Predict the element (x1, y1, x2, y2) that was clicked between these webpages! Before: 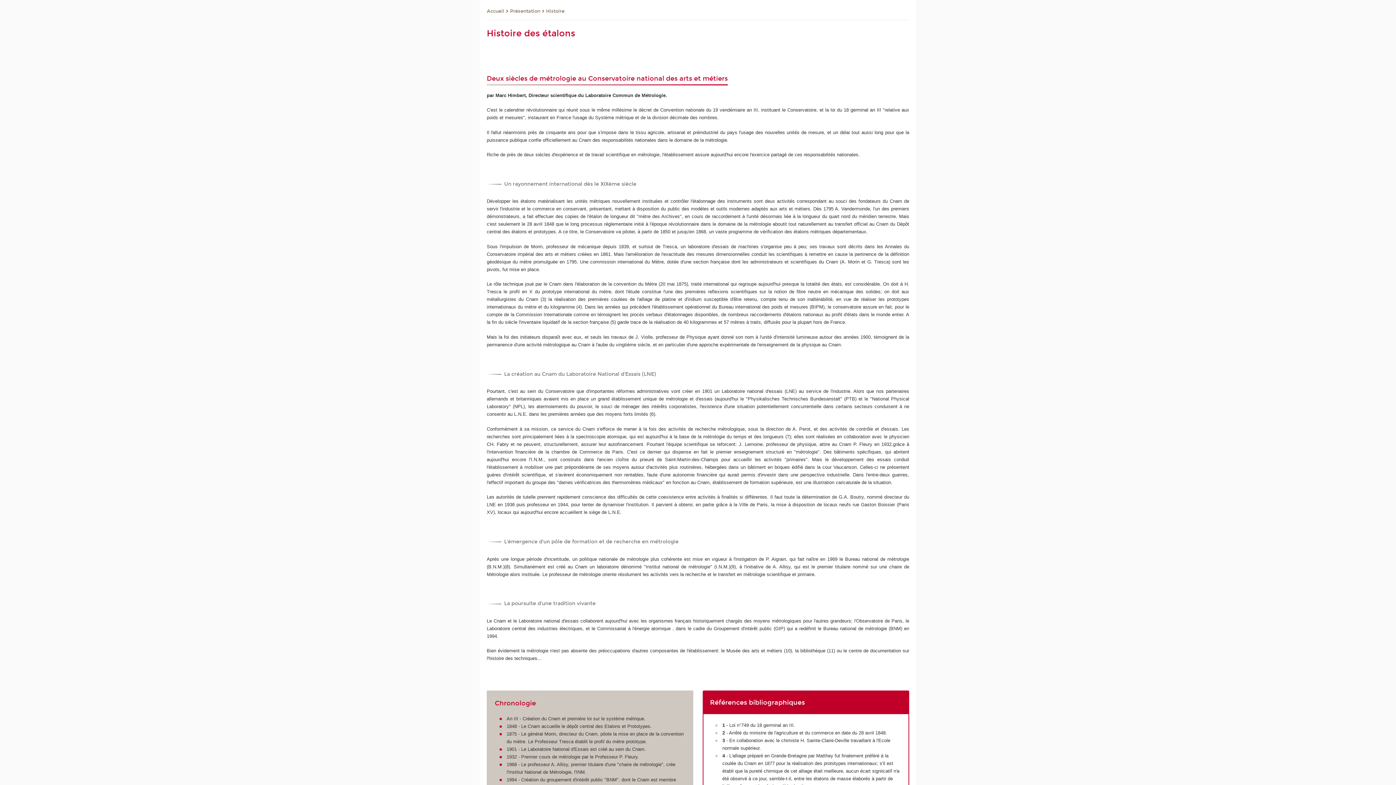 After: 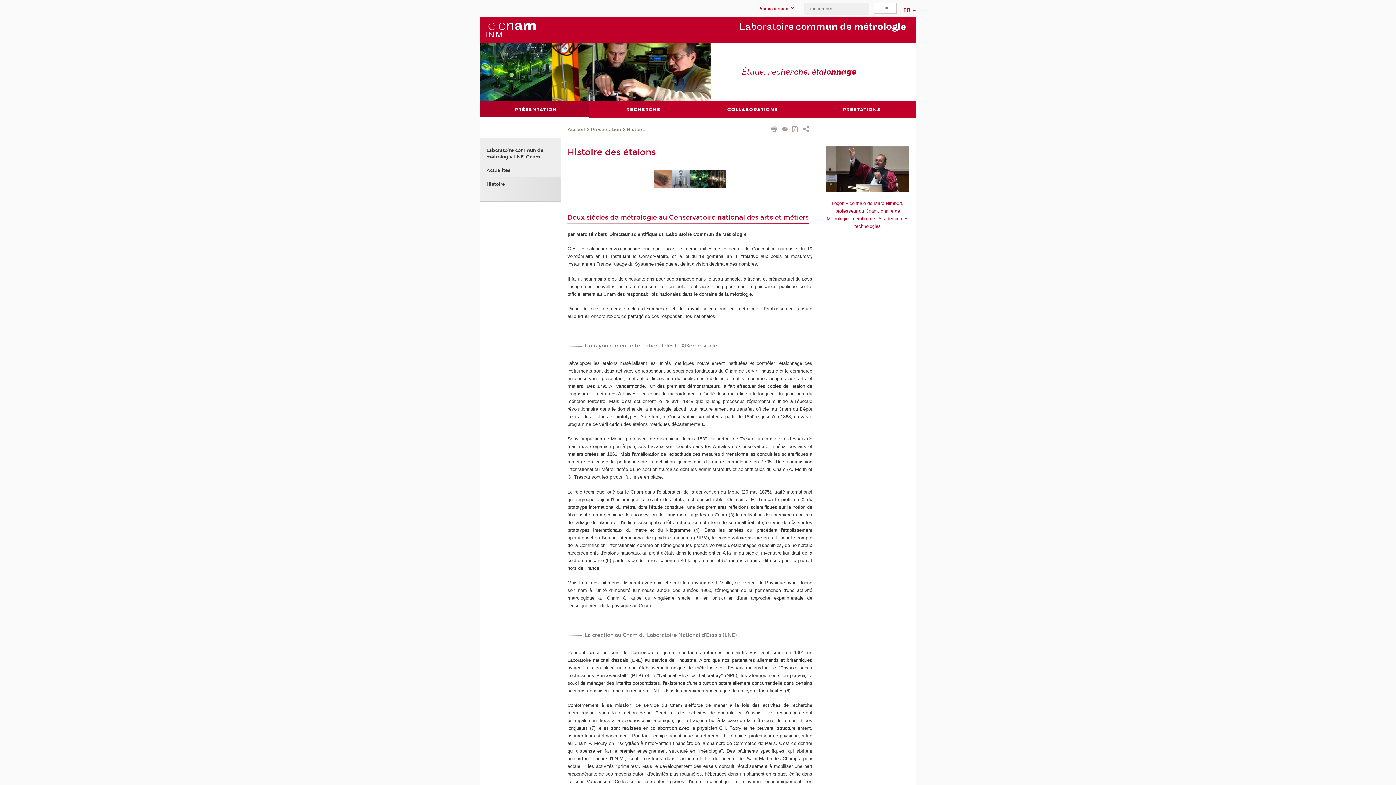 Action: label: Histoire bbox: (546, 7, 564, 15)